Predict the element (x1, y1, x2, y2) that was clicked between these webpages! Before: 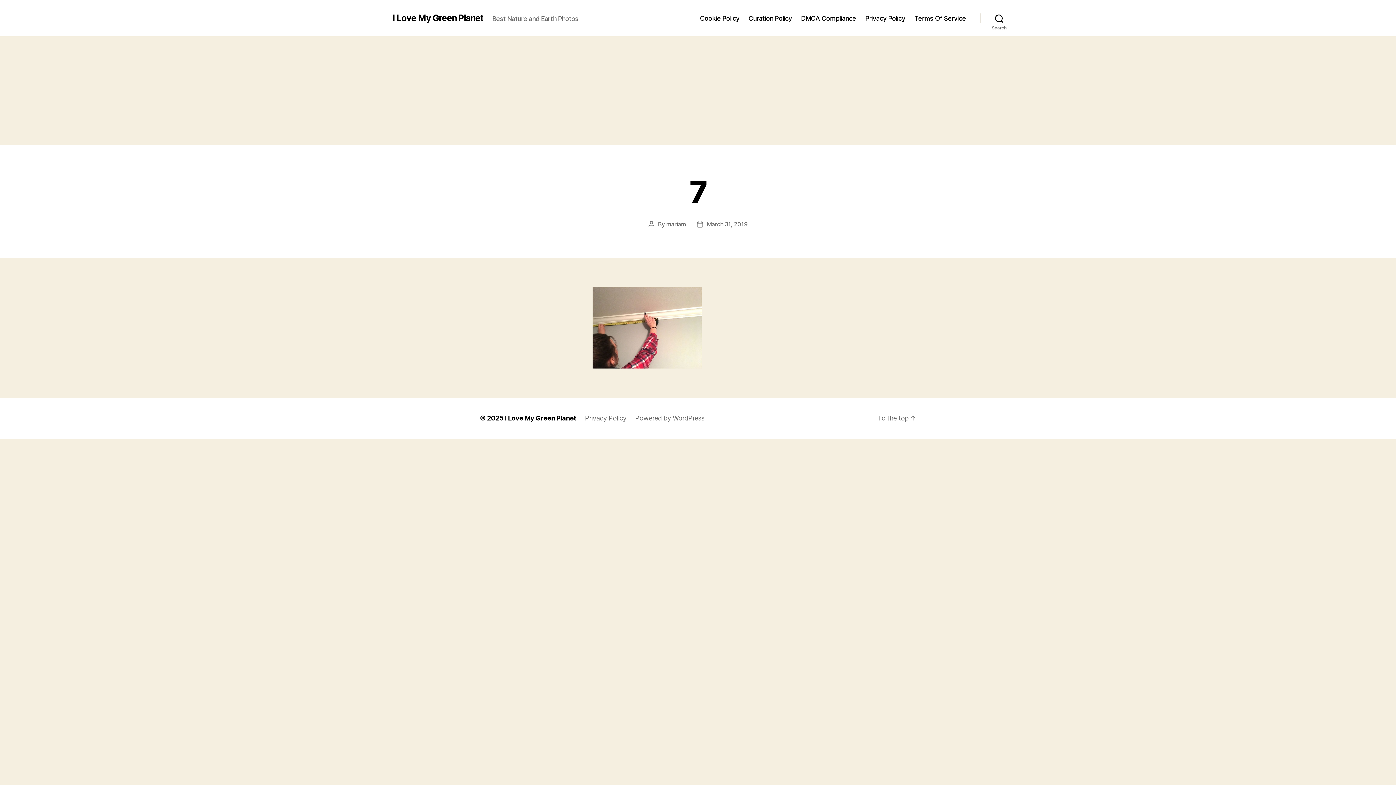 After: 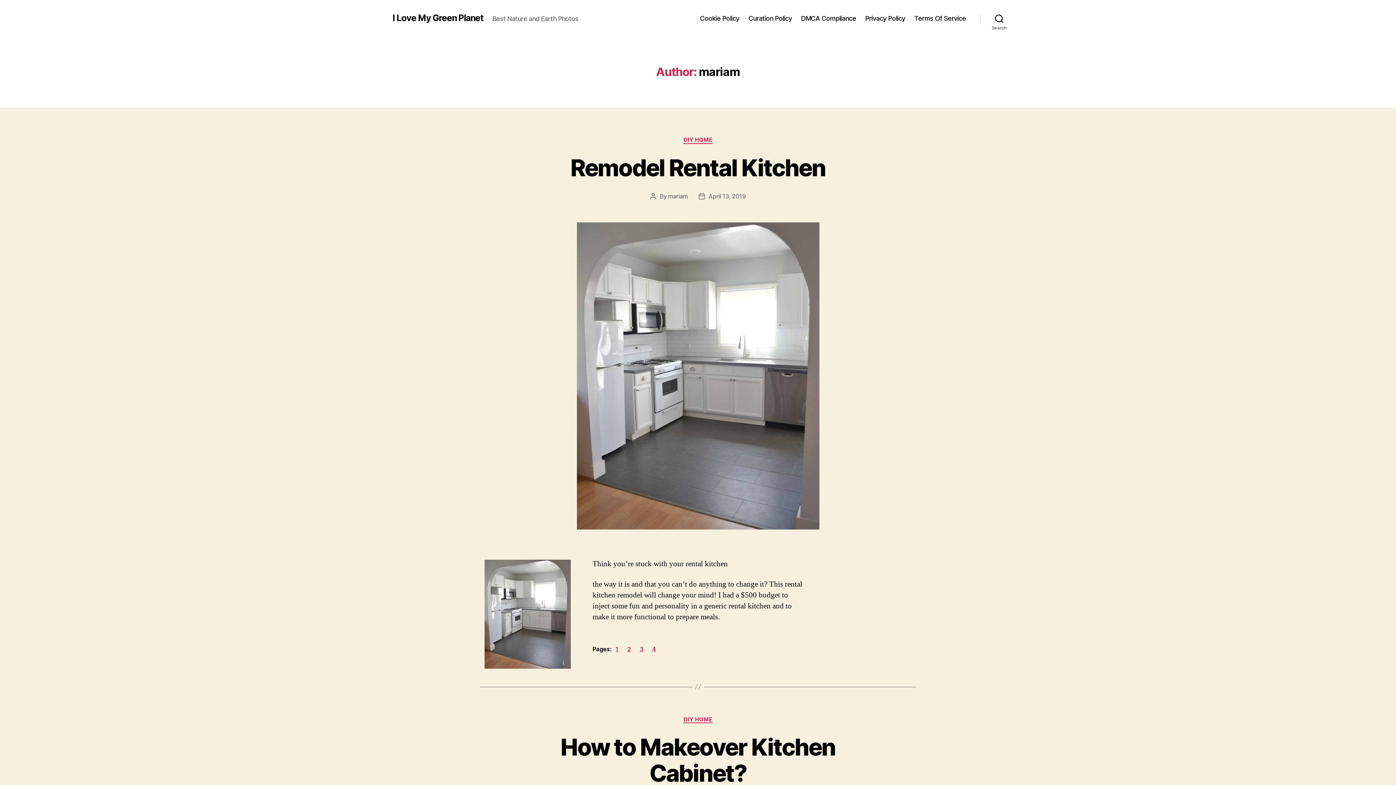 Action: label: mariam bbox: (666, 220, 686, 228)